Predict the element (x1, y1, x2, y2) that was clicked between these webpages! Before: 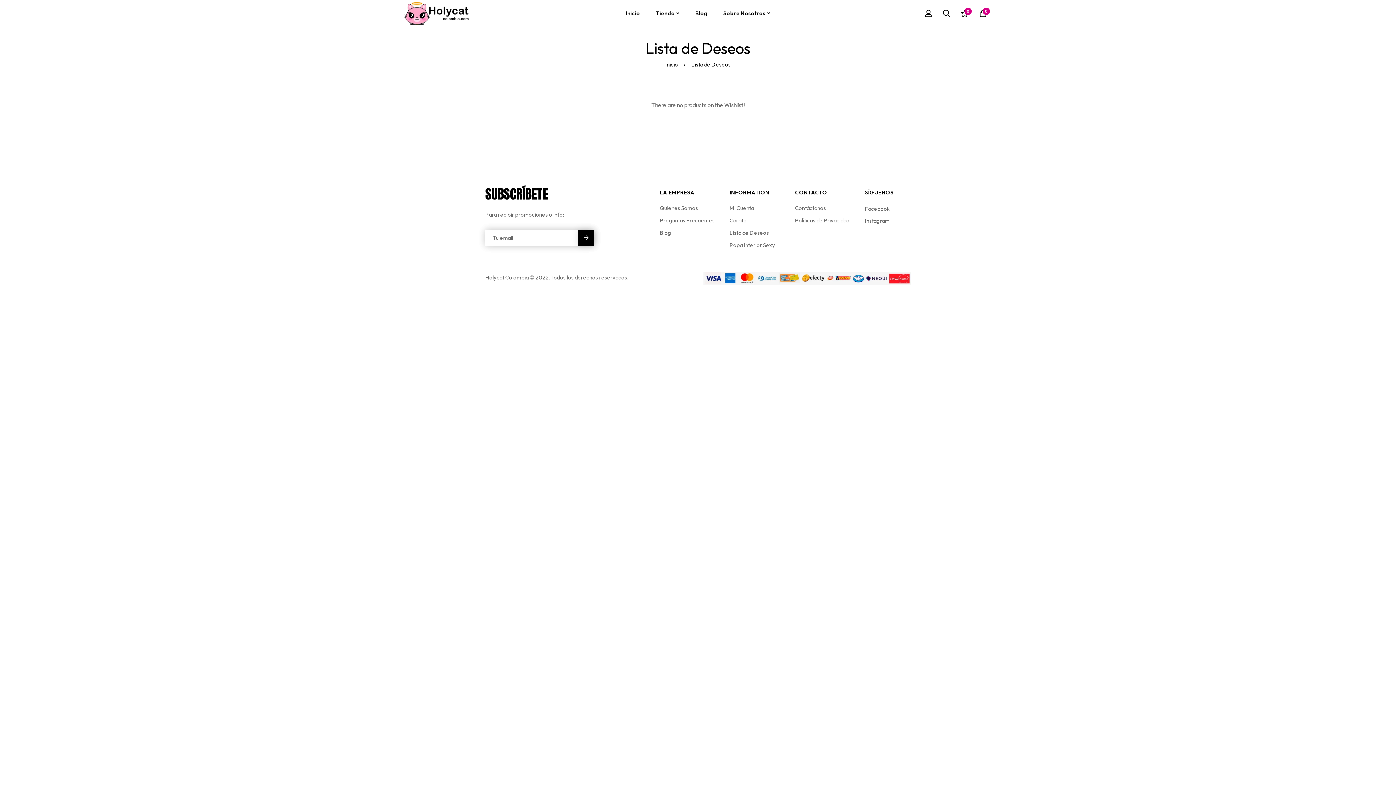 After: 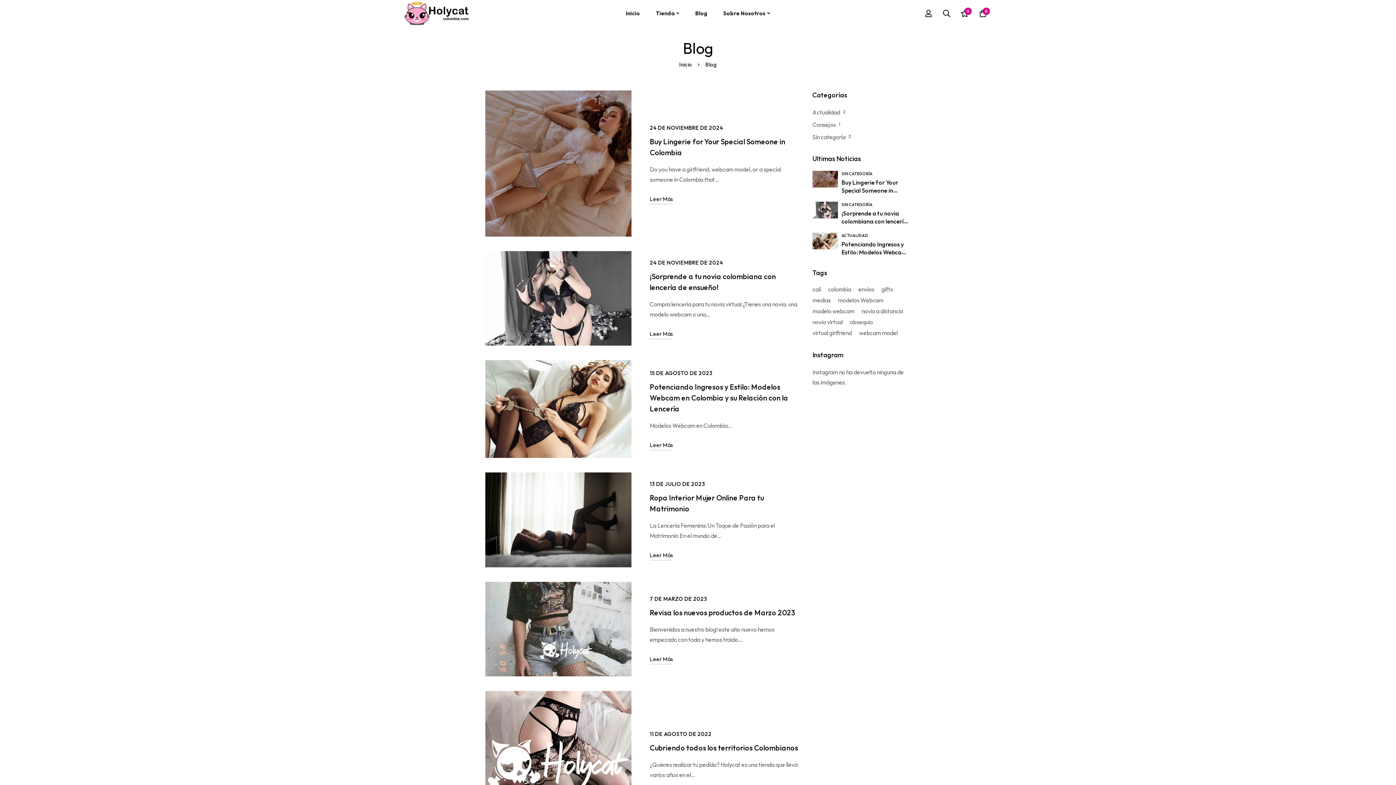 Action: label: Blog bbox: (687, 0, 715, 26)